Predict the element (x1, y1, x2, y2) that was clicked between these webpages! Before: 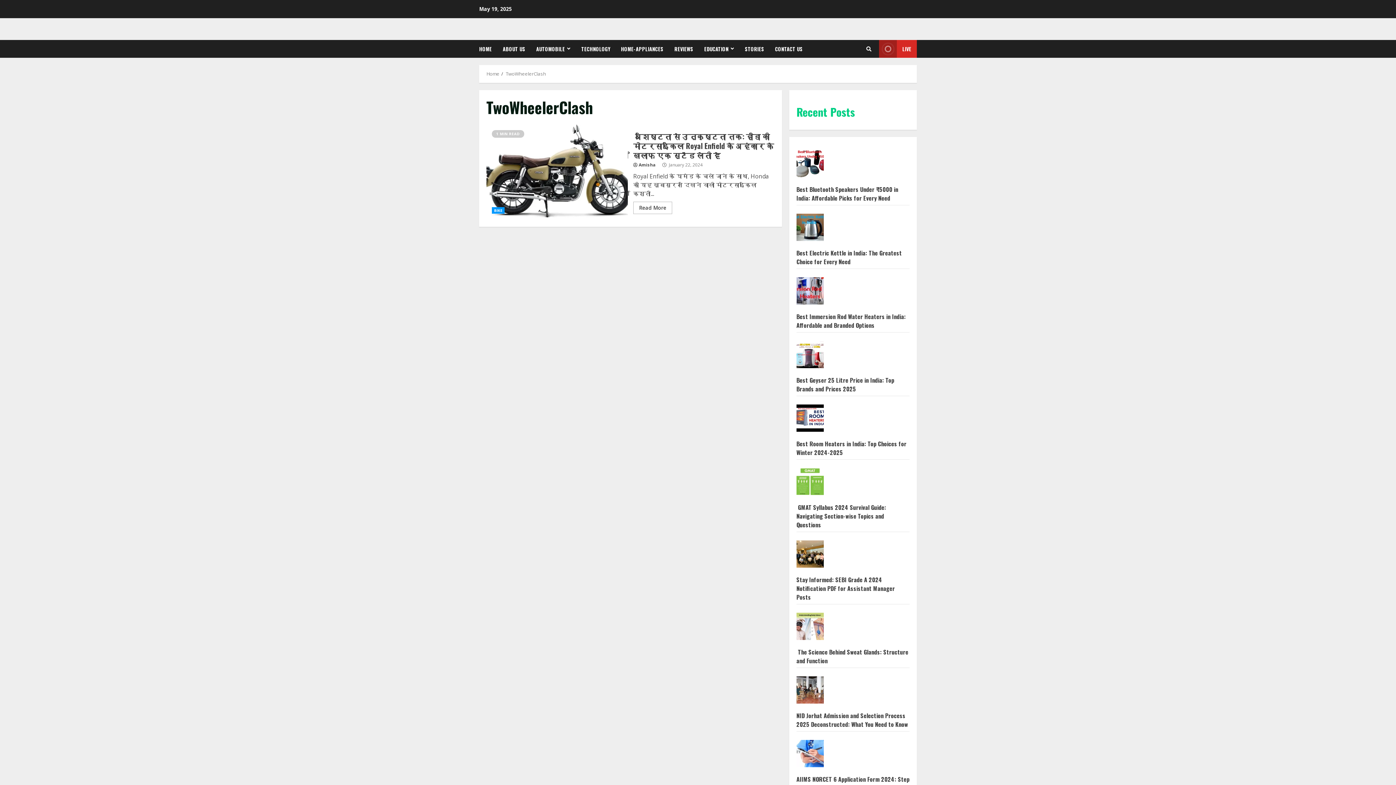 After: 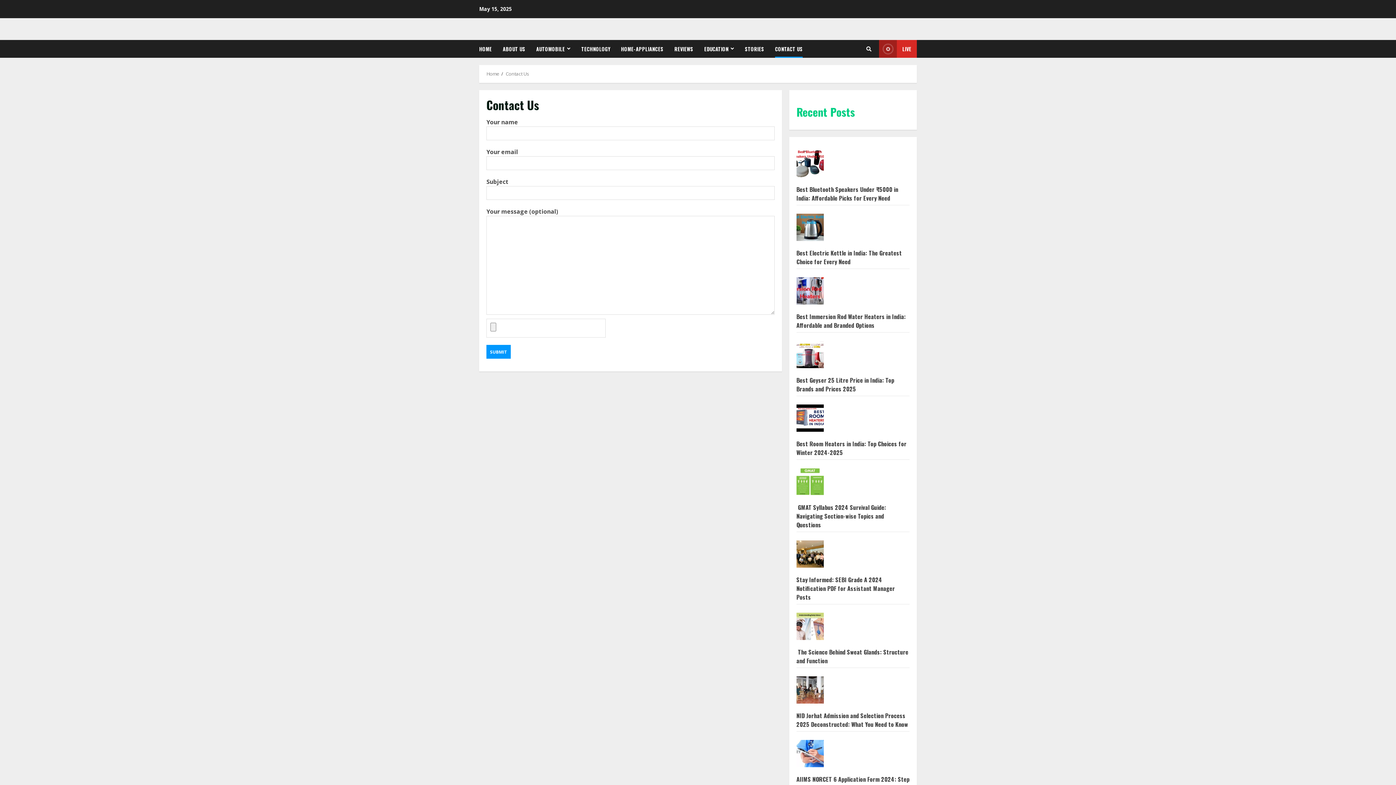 Action: bbox: (769, 40, 802, 57) label: CONTACT US